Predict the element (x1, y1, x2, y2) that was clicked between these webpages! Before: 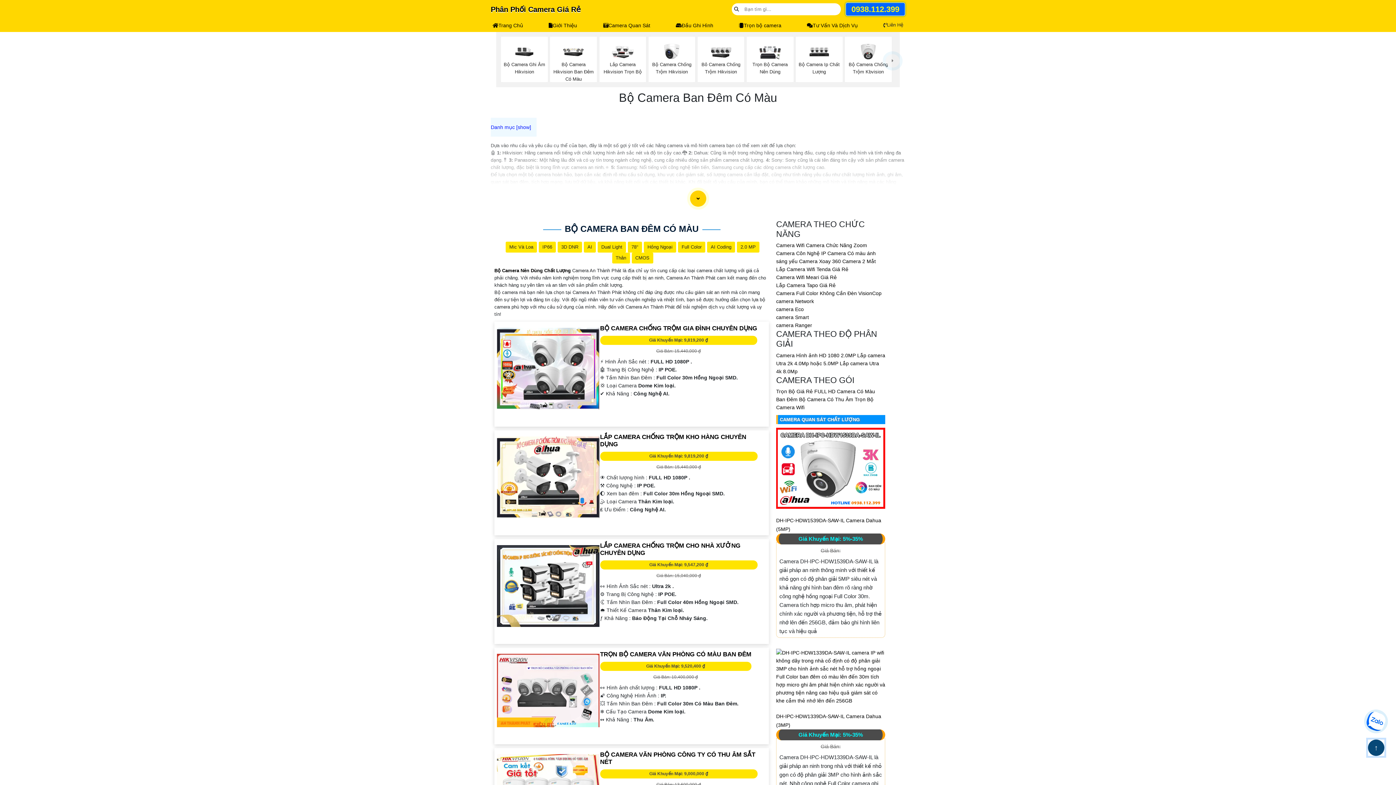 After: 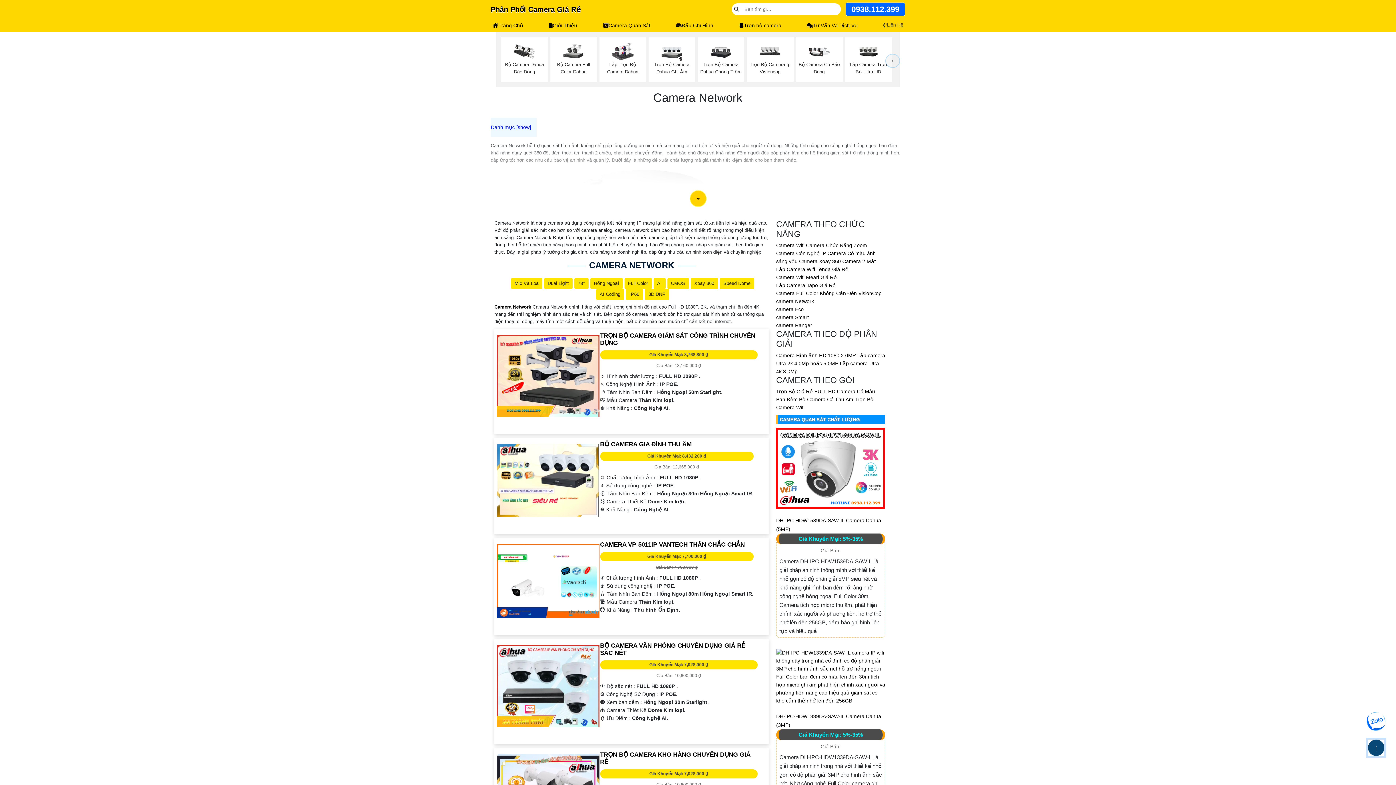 Action: label: camera Network bbox: (776, 298, 814, 304)